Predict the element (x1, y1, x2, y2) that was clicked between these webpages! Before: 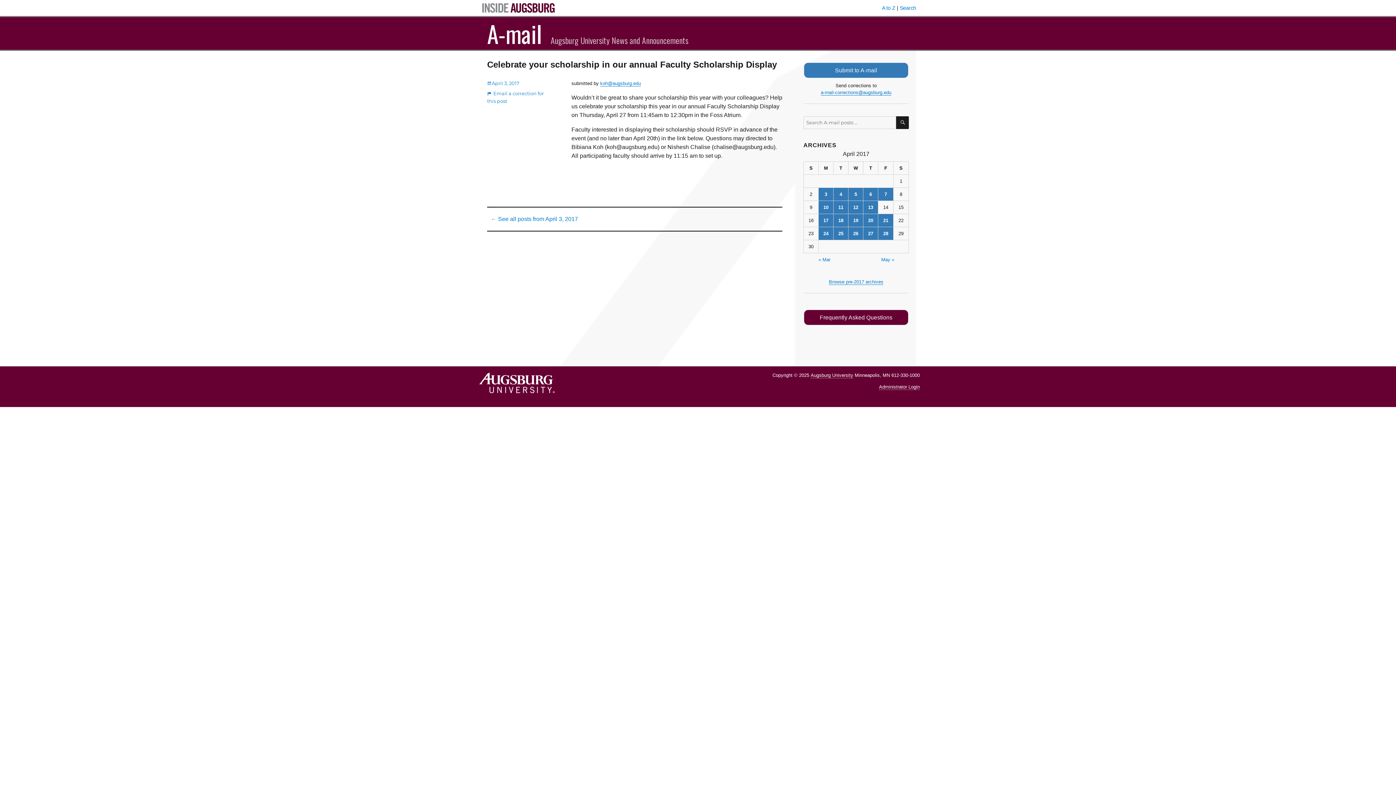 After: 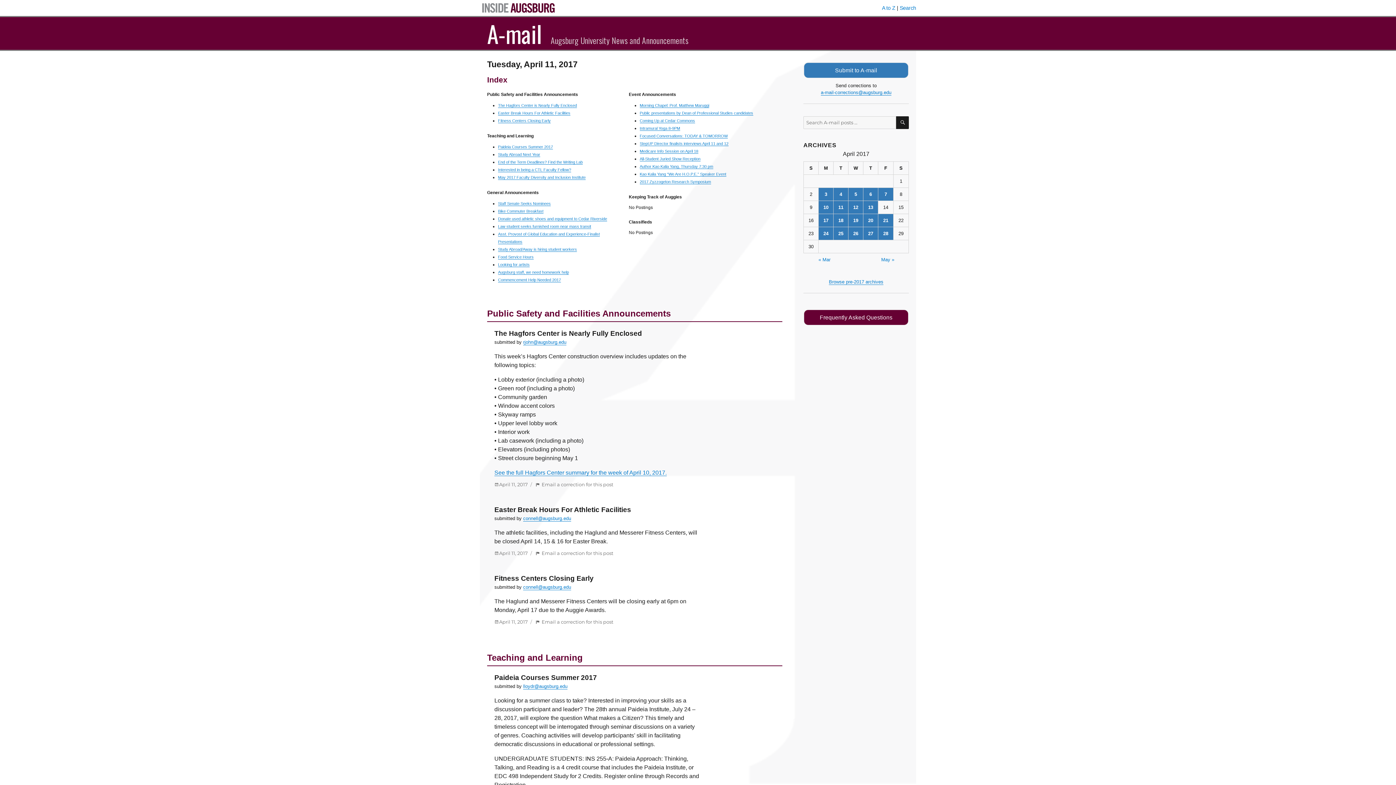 Action: bbox: (833, 201, 848, 213) label: Posts published on April 11, 2017